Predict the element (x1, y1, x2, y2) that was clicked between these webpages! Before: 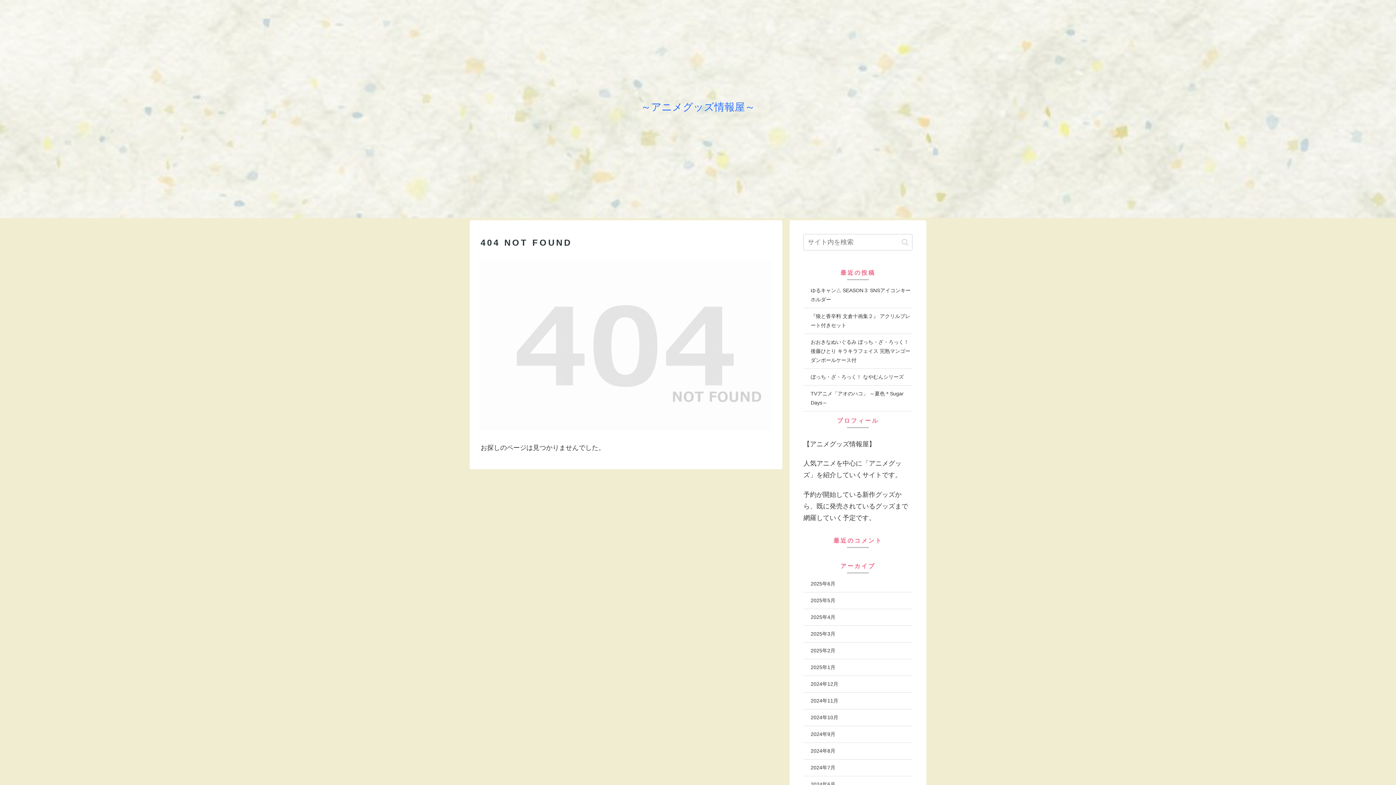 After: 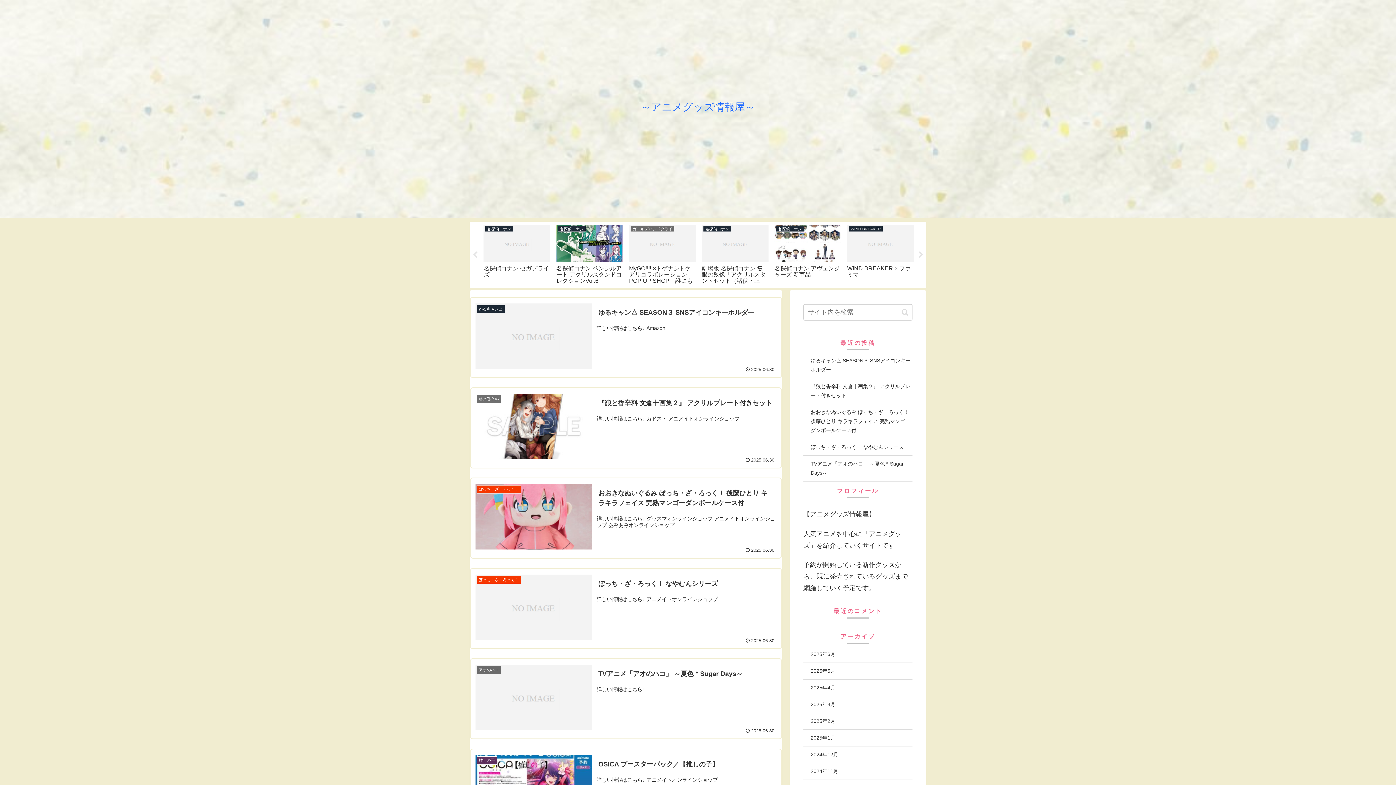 Action: label: ～アニメグッズ情報屋～ bbox: (641, 104, 755, 112)